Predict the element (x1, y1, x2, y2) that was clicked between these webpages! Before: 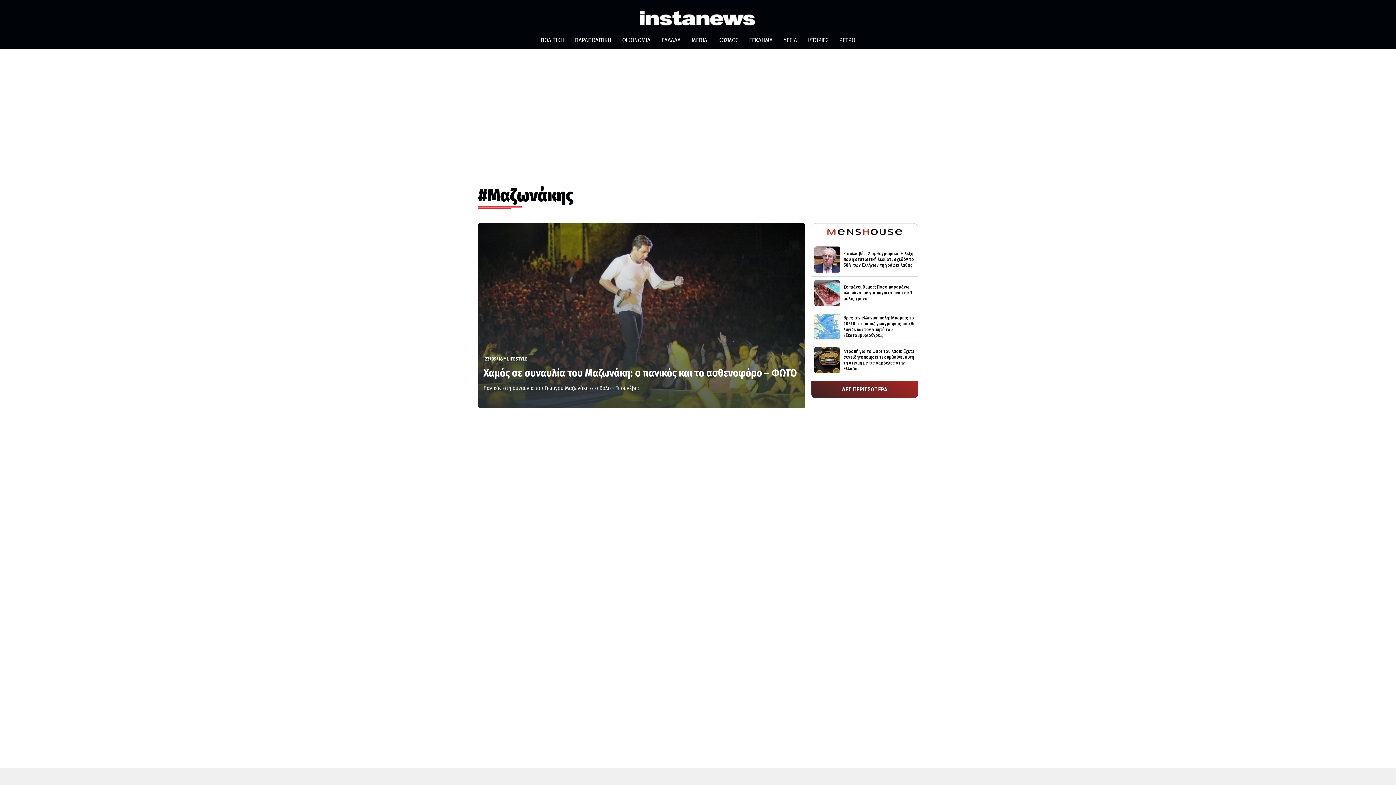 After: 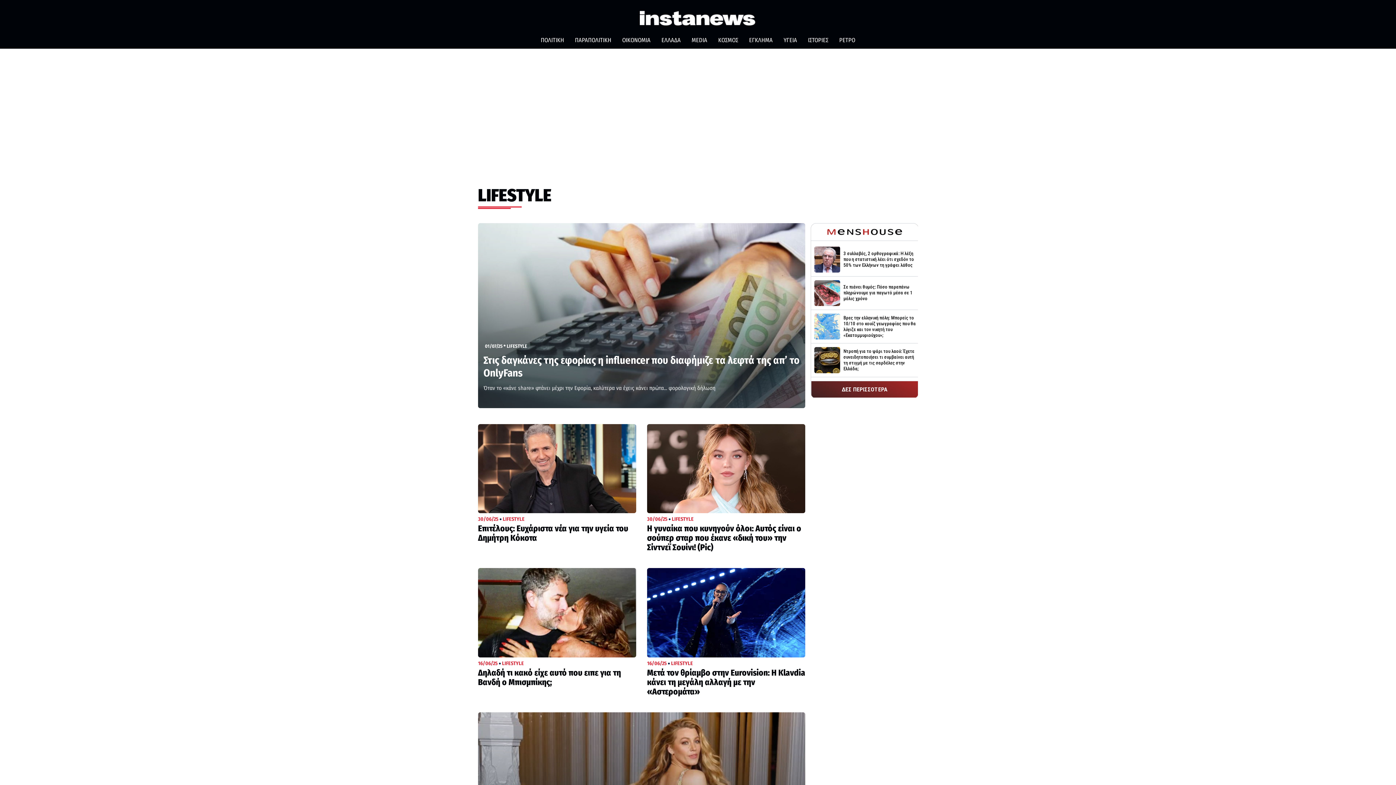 Action: bbox: (507, 356, 527, 361) label: LIFESTYLE